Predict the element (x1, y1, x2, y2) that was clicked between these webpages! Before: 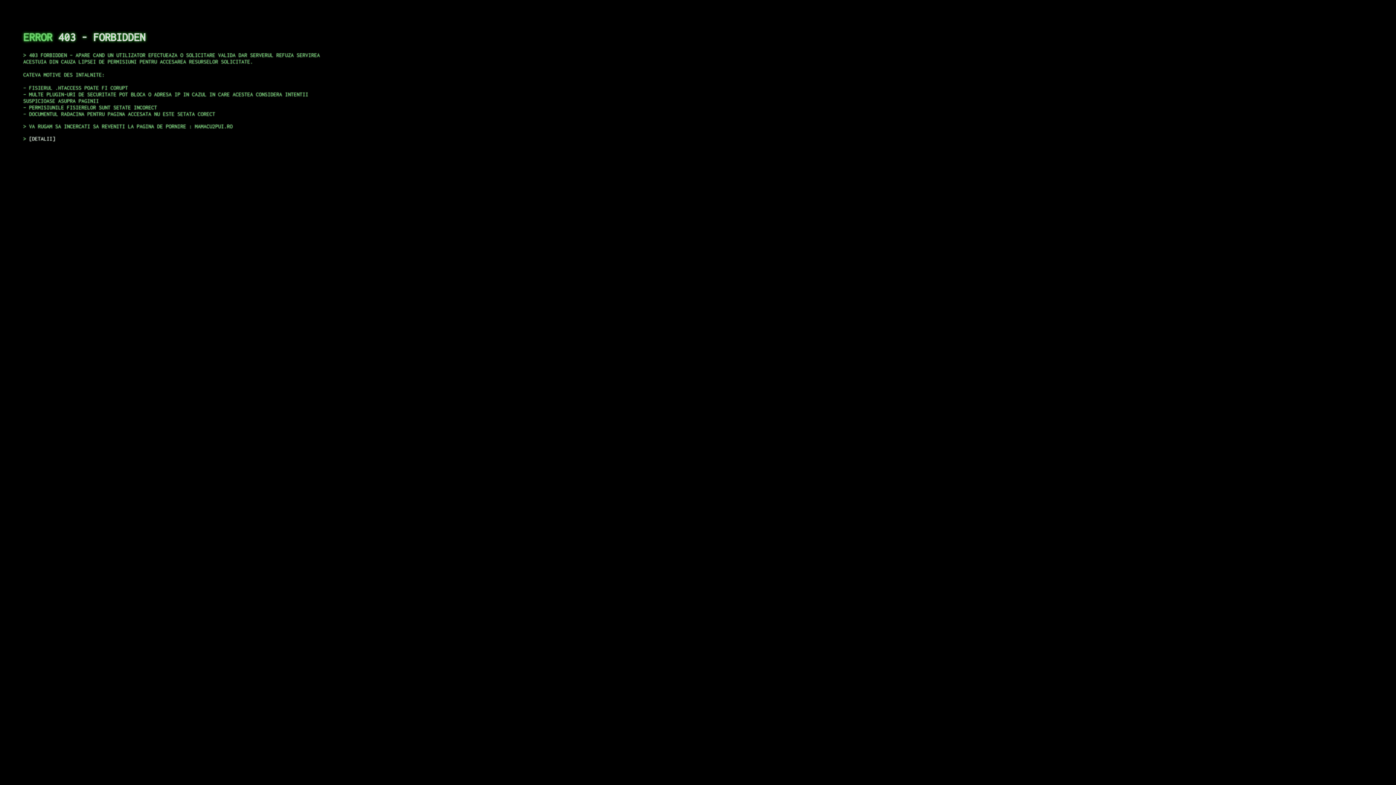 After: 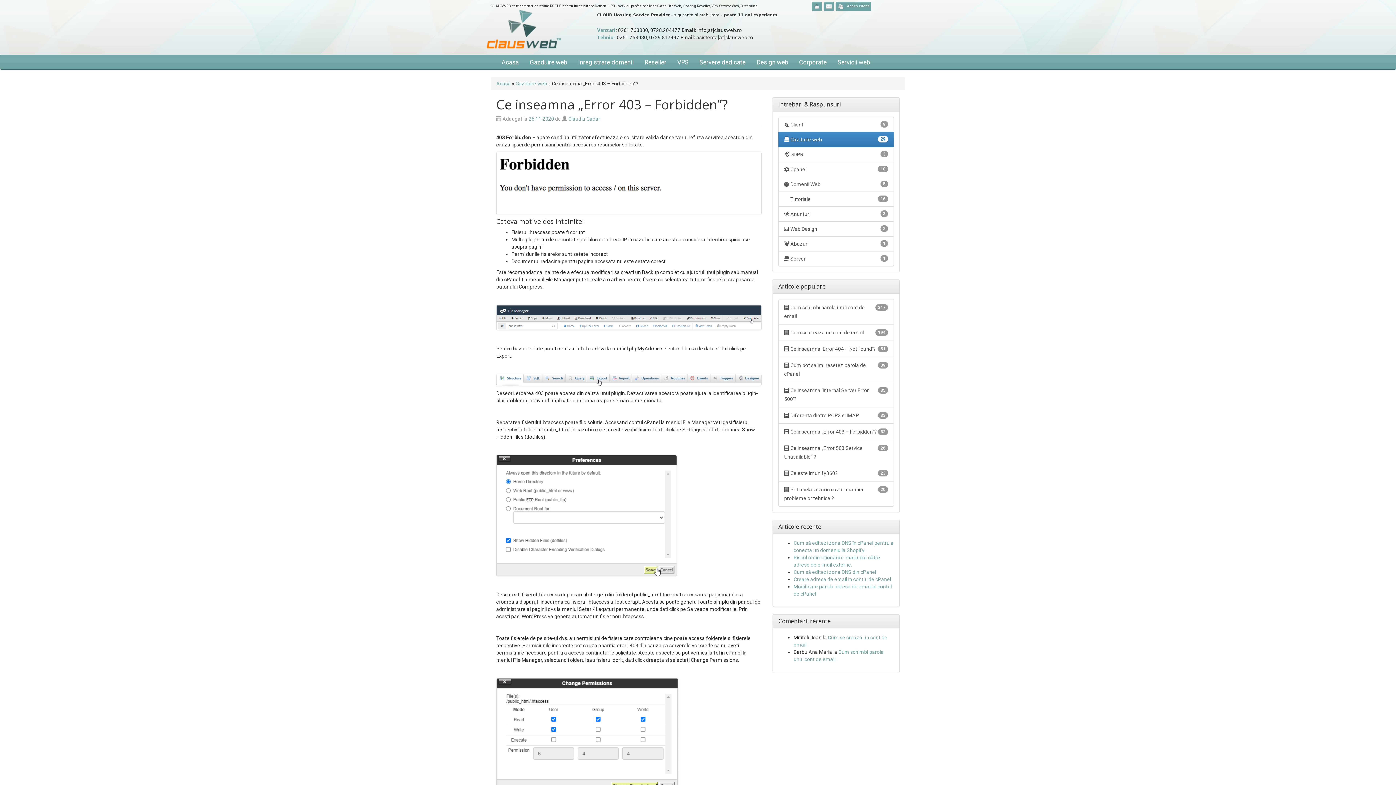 Action: label: DETALII bbox: (29, 135, 55, 141)